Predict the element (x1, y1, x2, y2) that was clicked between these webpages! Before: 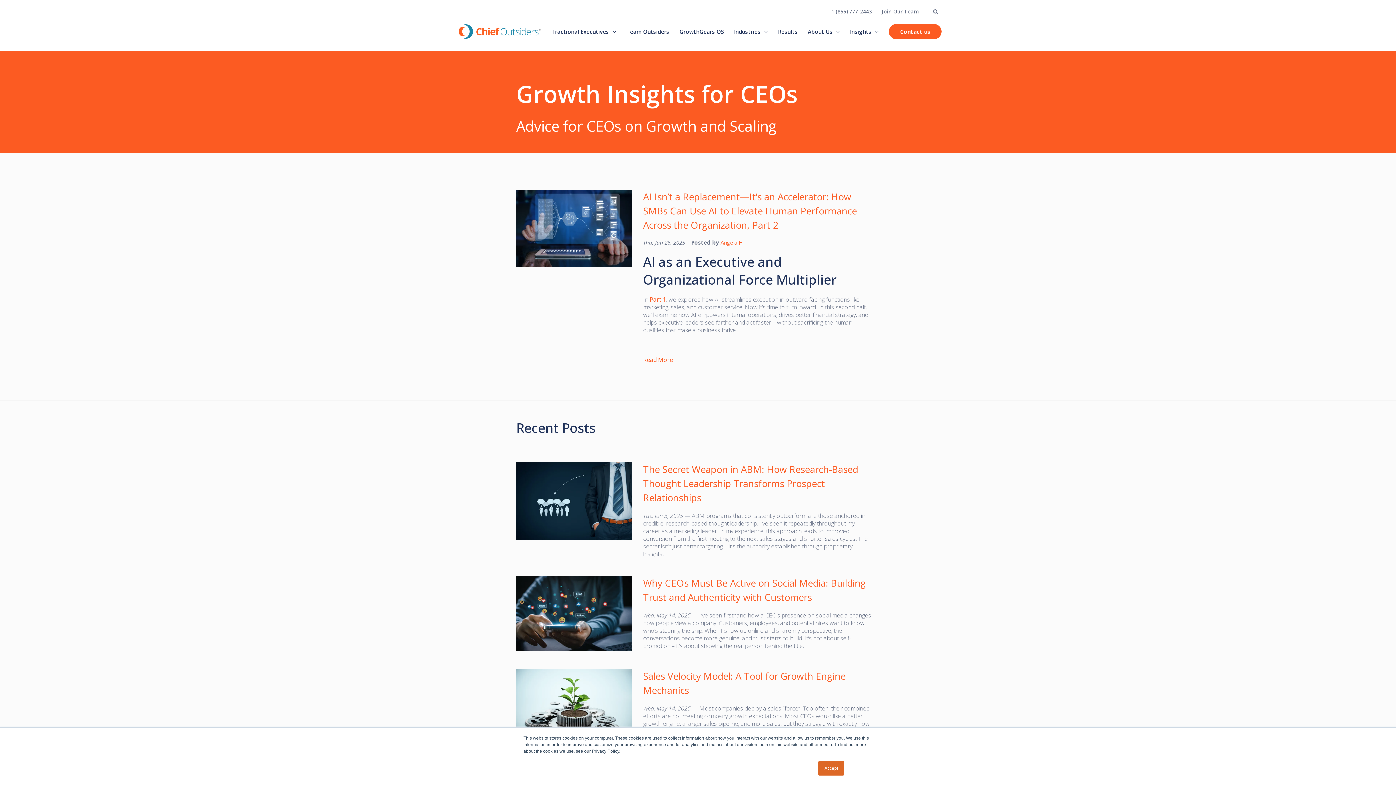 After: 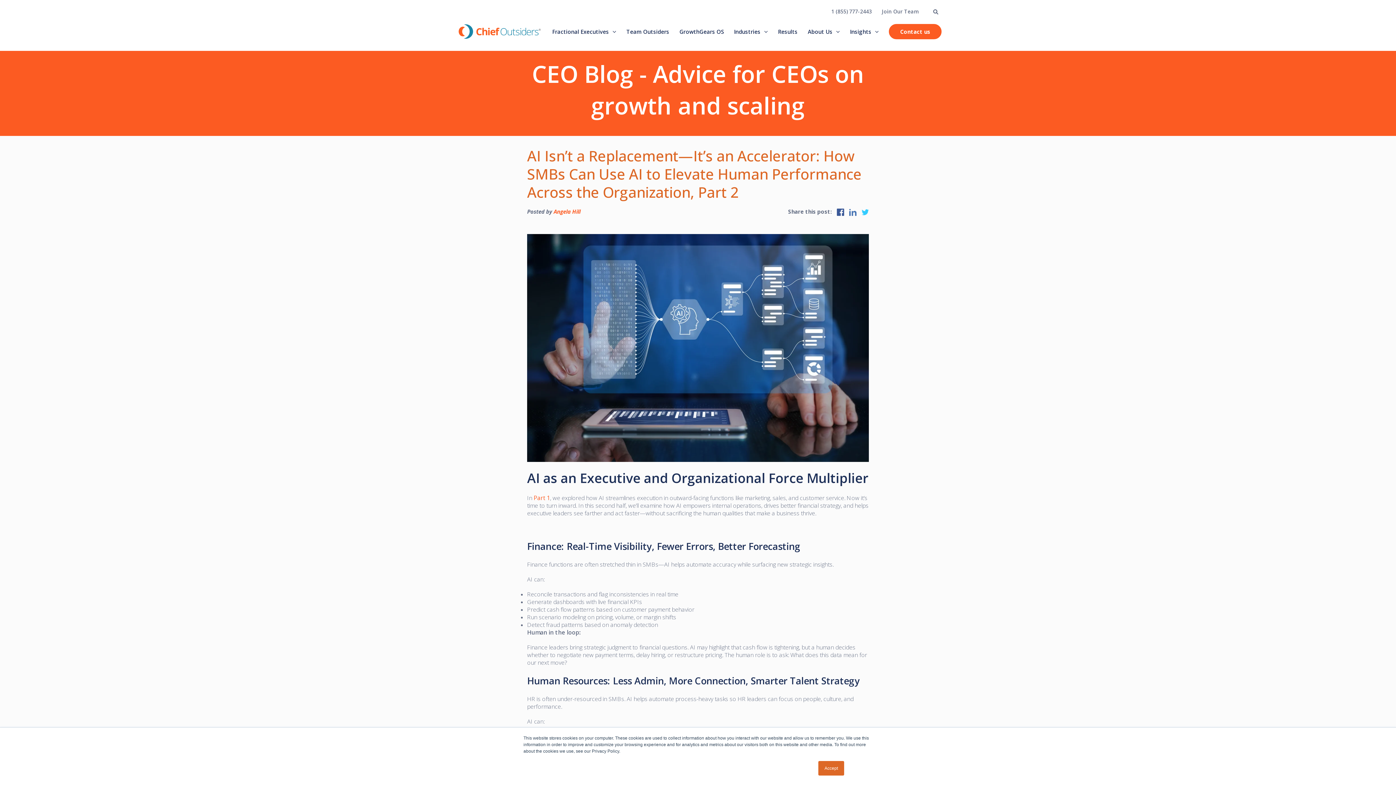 Action: label: AI Isn’t a Replacement—It’s an Accelerator: How SMBs Can Use AI to Elevate Human Performance Across the Organization, Part 2 bbox: (643, 190, 857, 231)